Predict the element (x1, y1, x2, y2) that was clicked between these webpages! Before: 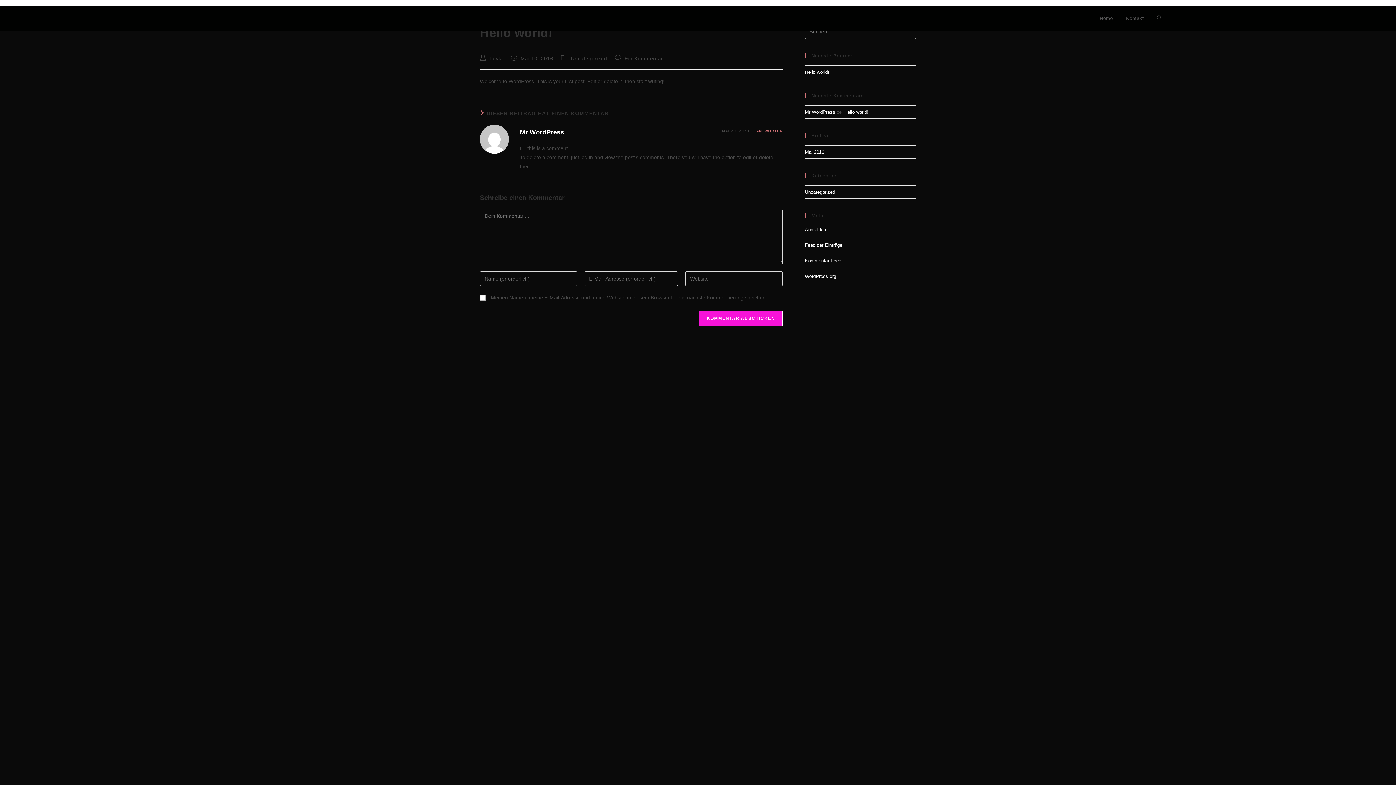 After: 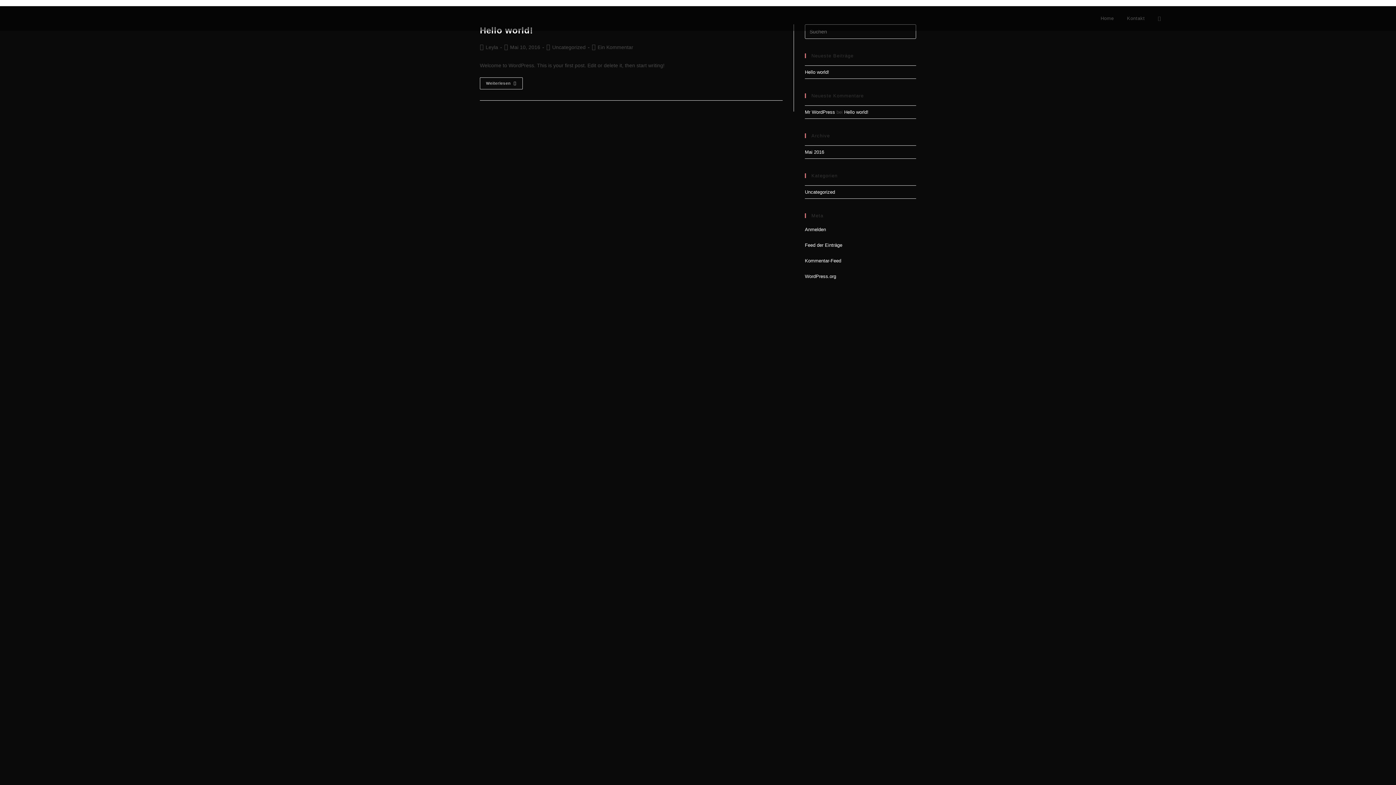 Action: bbox: (489, 55, 503, 61) label: Leyla